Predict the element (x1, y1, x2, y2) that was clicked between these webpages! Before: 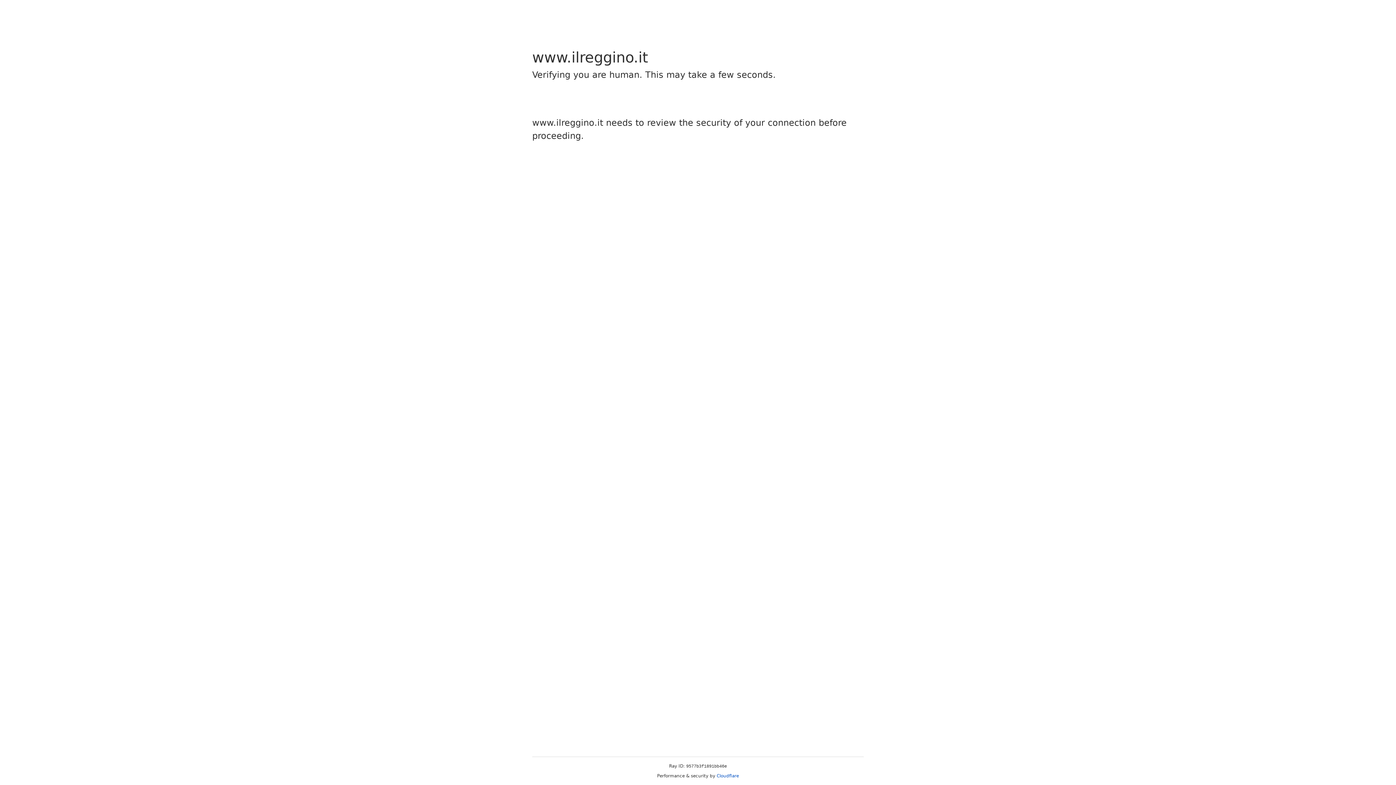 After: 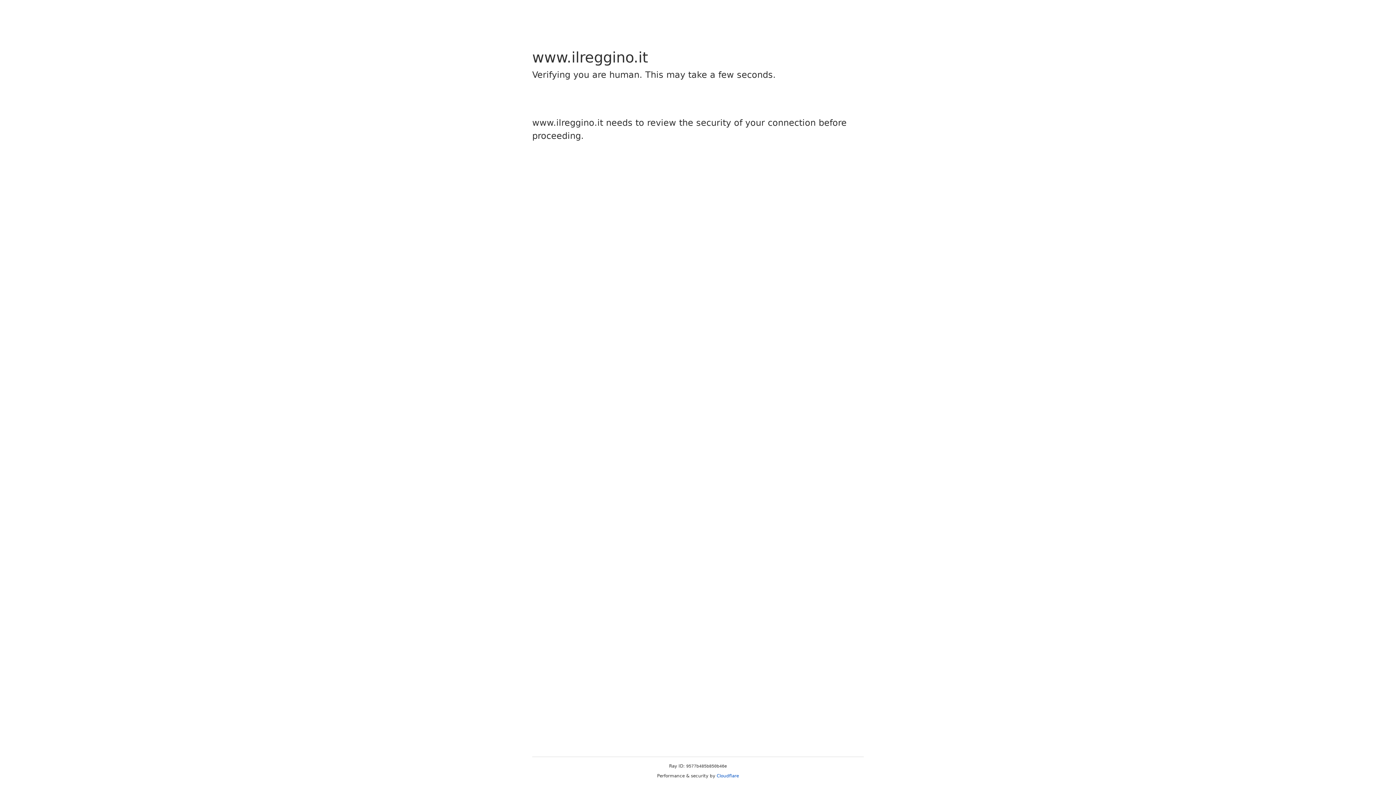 Action: bbox: (716, 773, 739, 778) label: Cloudflare